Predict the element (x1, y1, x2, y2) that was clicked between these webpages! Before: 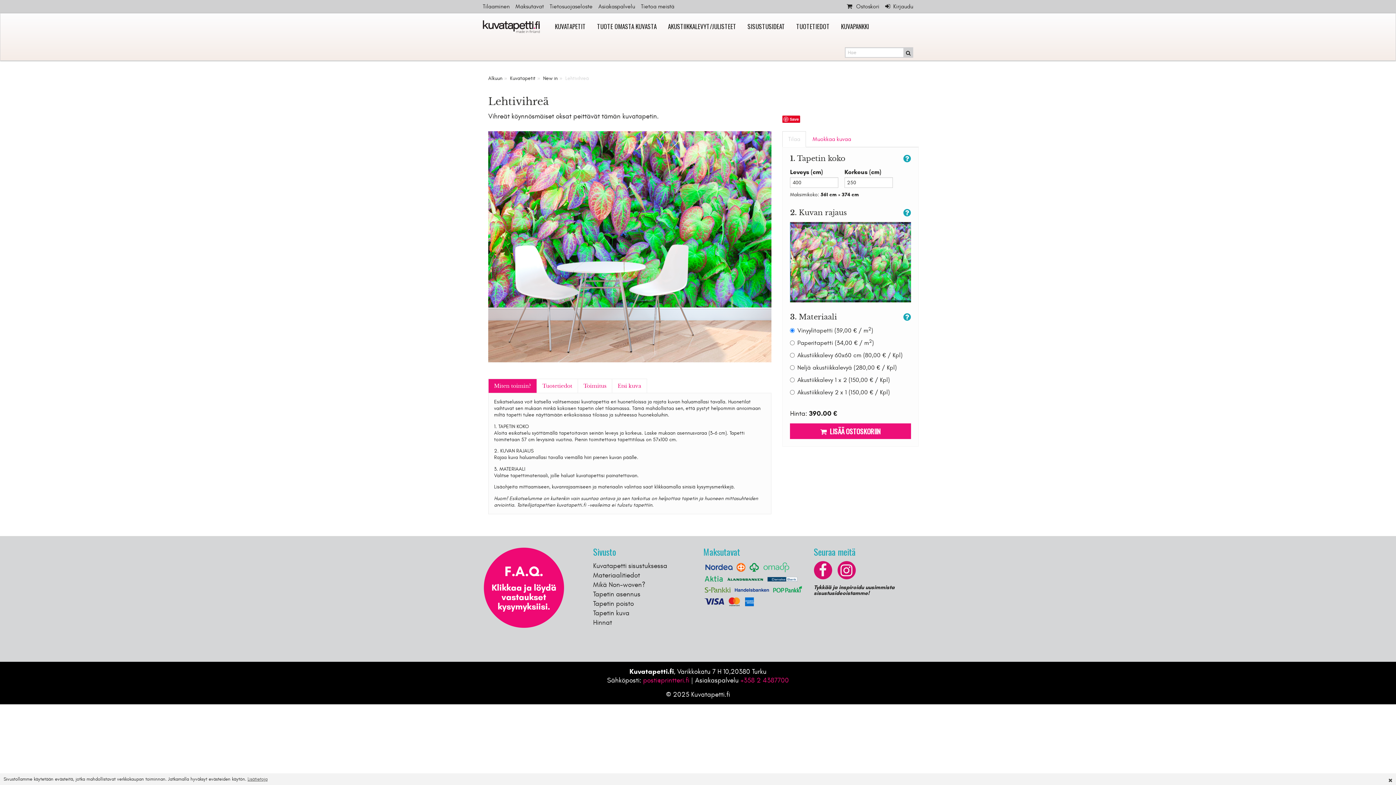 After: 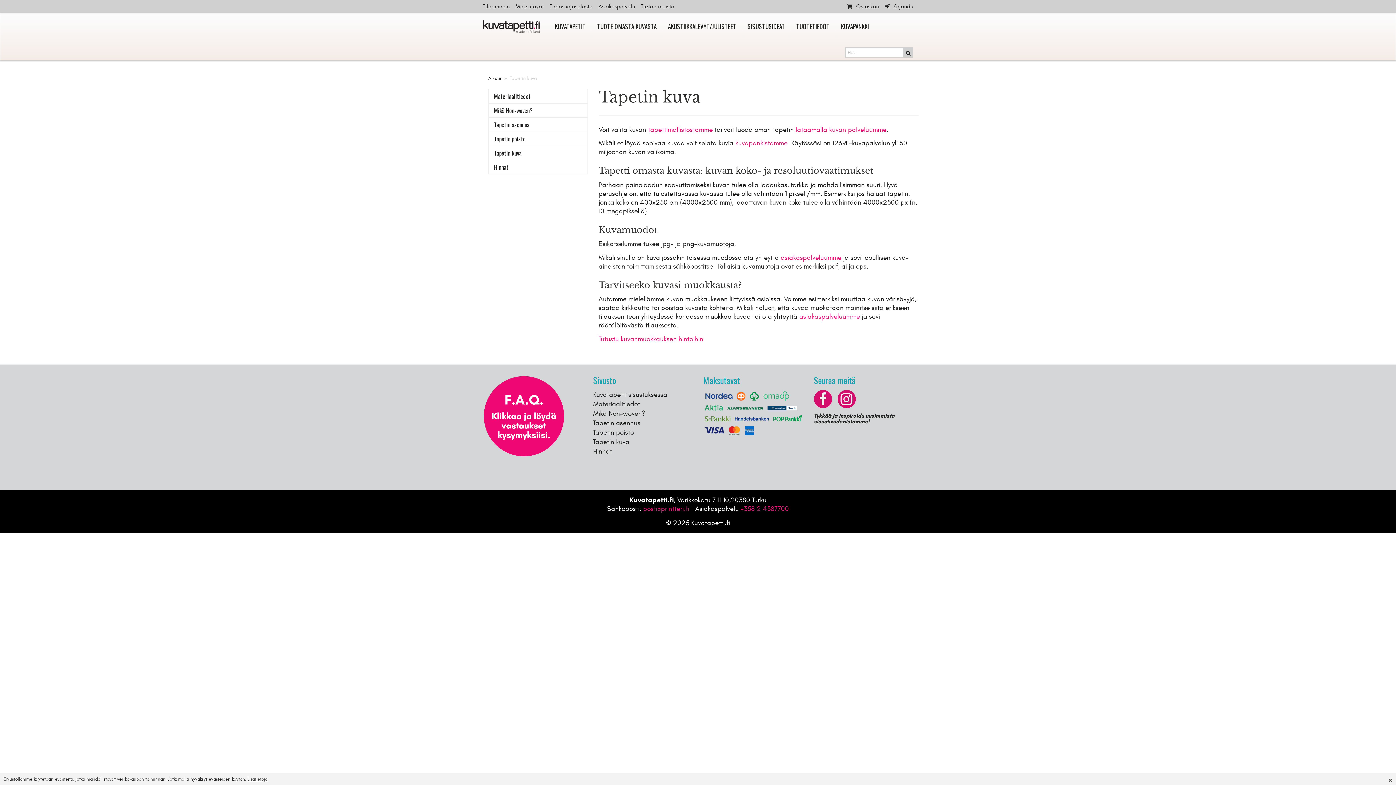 Action: label: Tapetin kuva bbox: (593, 608, 629, 618)